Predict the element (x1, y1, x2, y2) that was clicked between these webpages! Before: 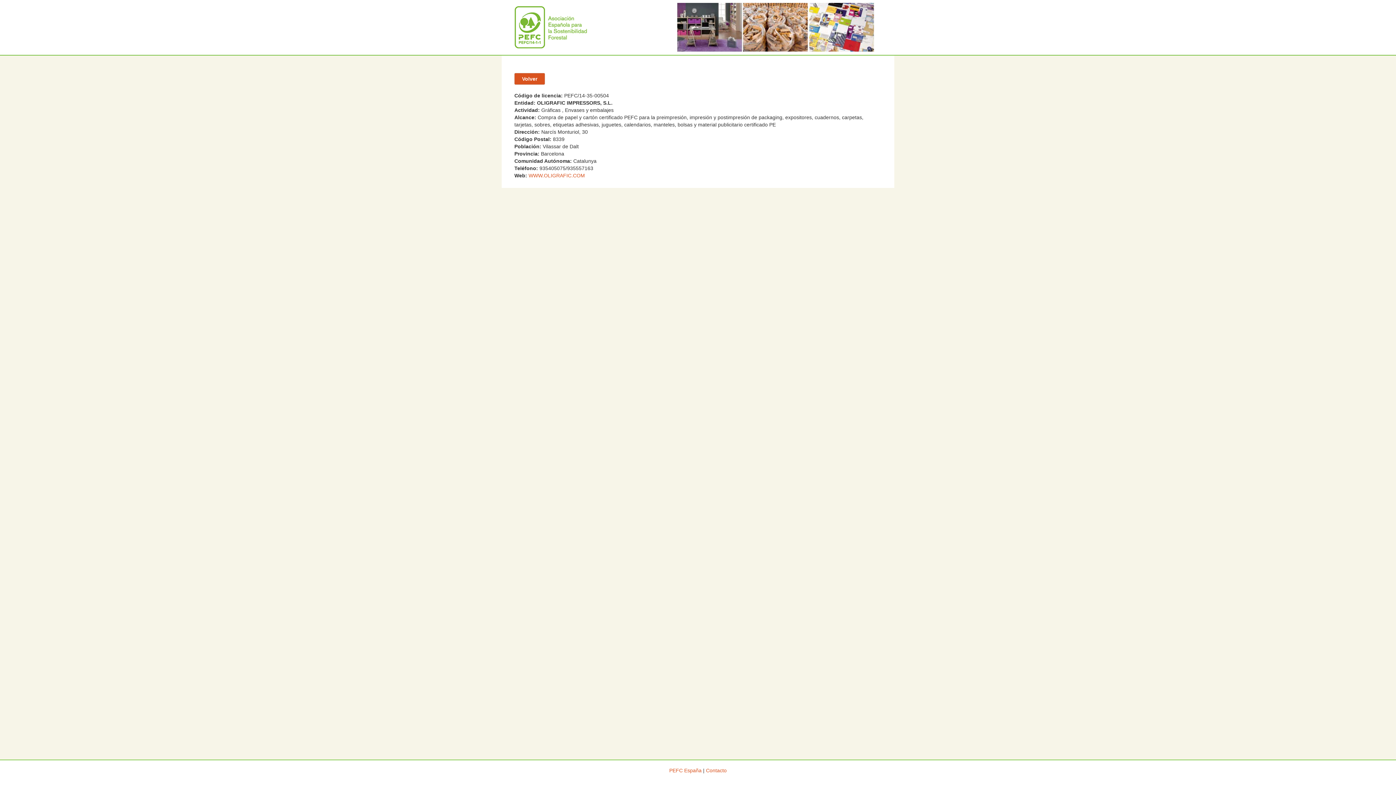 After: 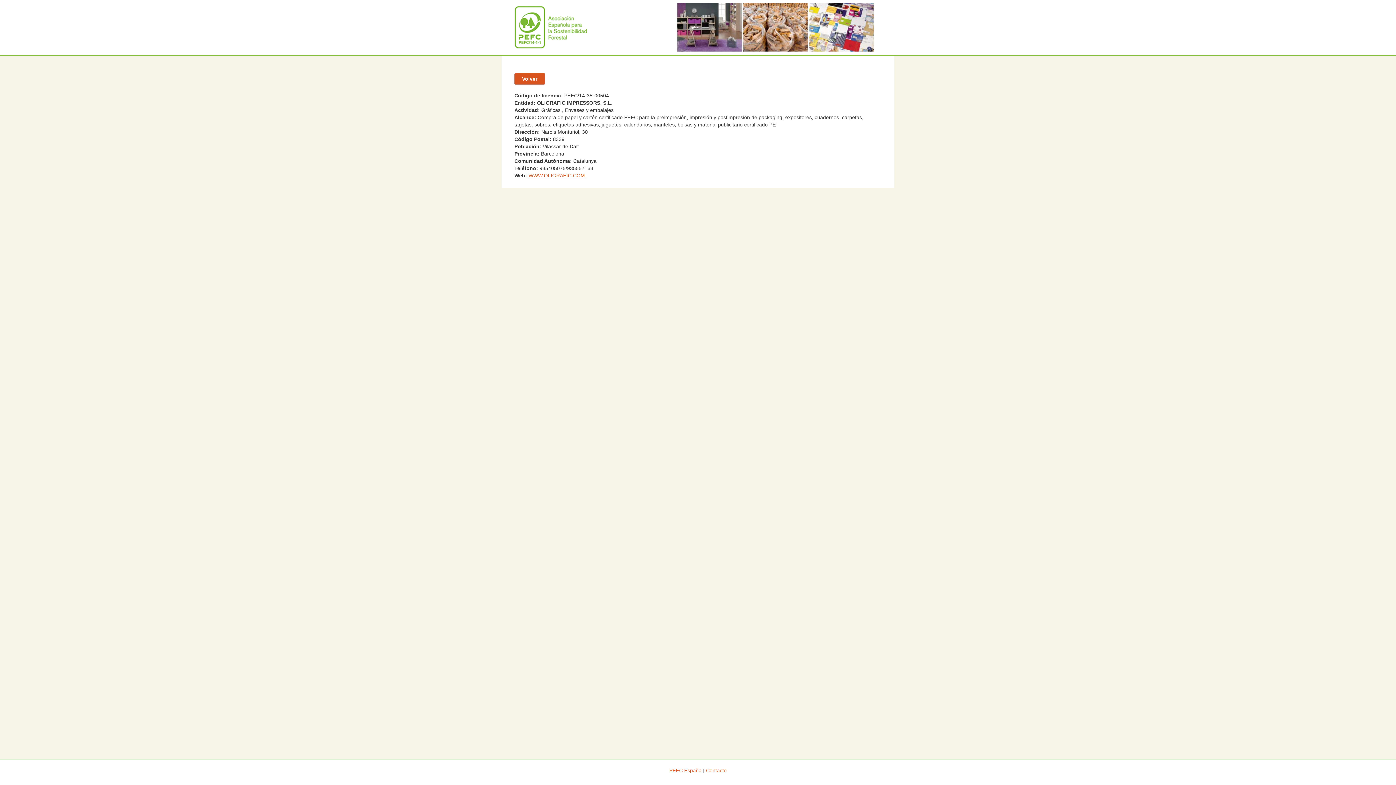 Action: label: WWW.OLIGRAFIC.COM bbox: (528, 172, 585, 178)